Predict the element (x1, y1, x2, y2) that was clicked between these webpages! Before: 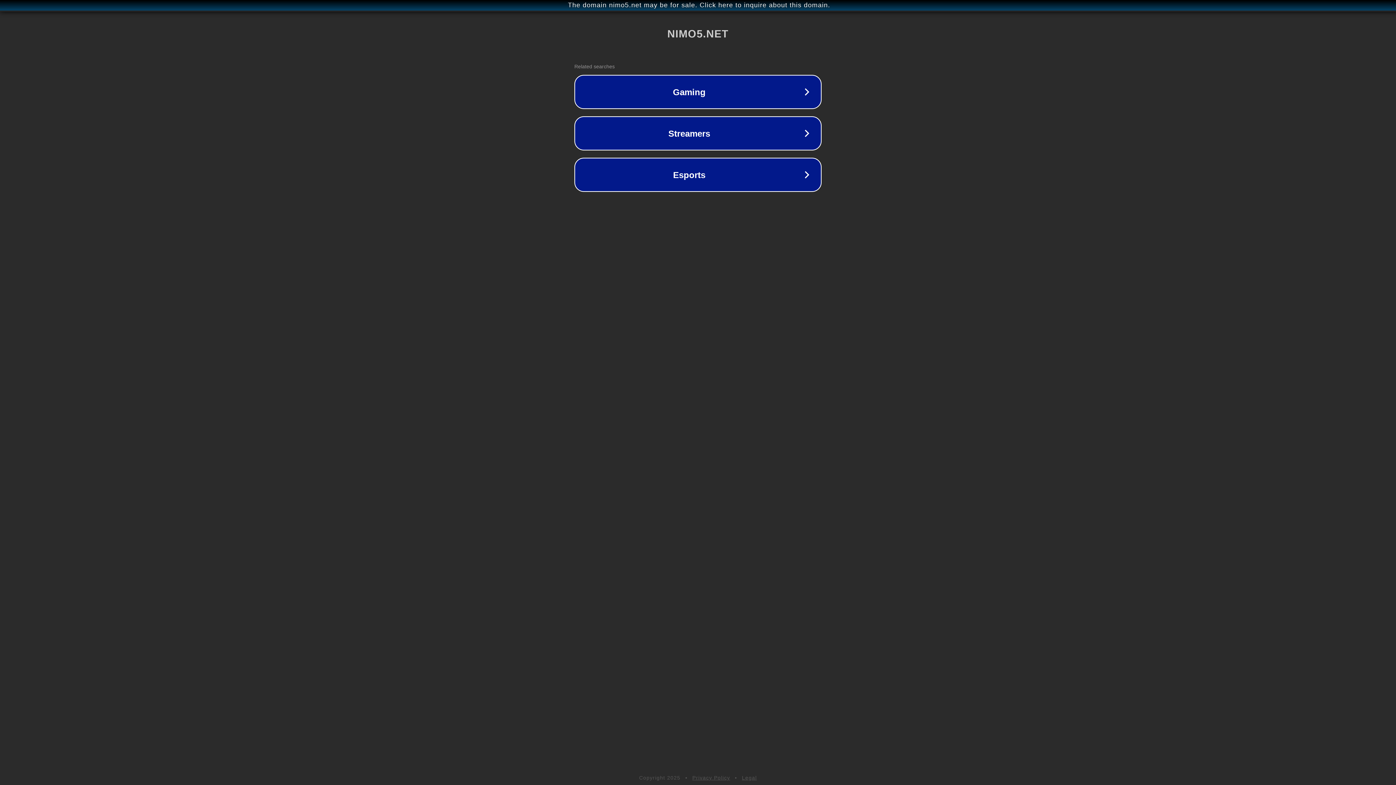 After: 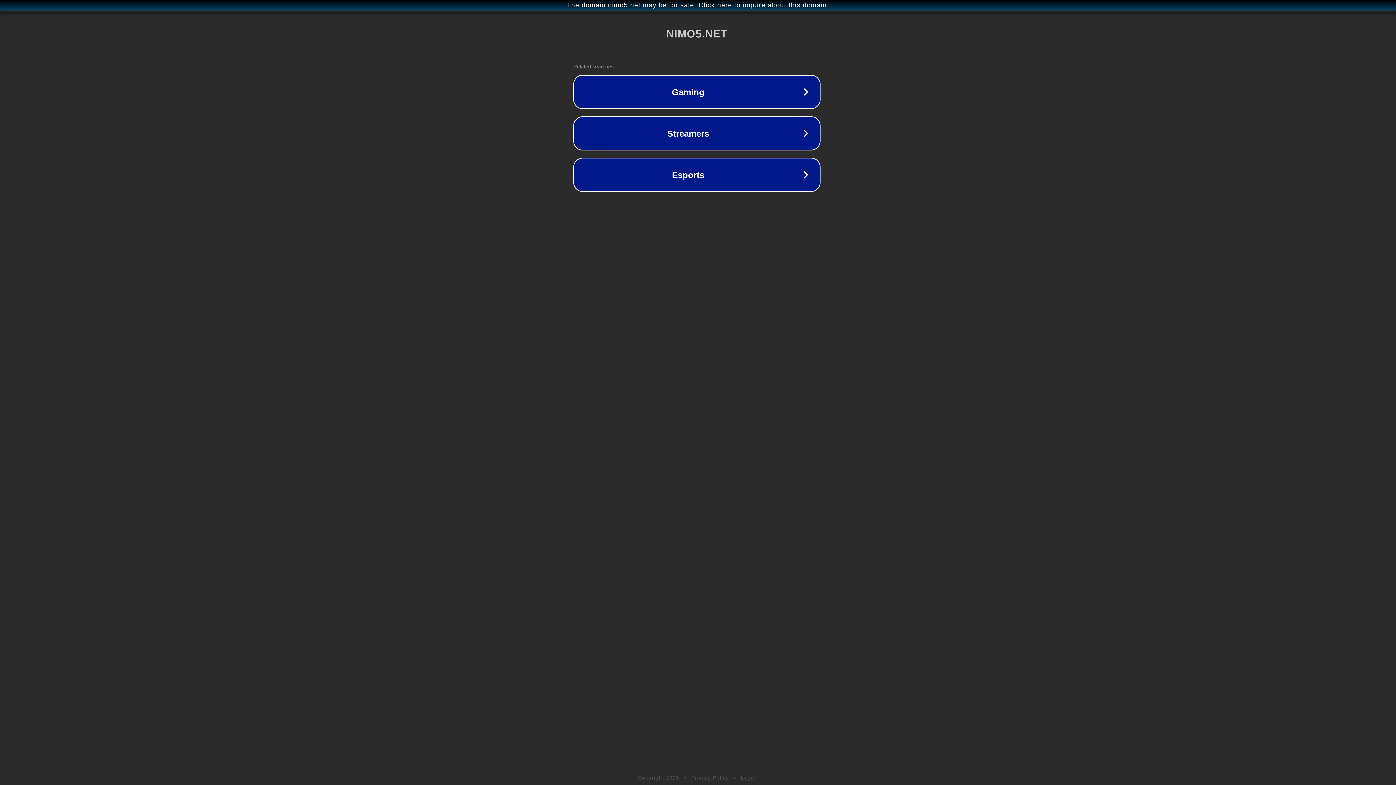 Action: bbox: (1, 1, 1397, 9) label: The domain nimo5.net may be for sale. Click here to inquire about this domain.